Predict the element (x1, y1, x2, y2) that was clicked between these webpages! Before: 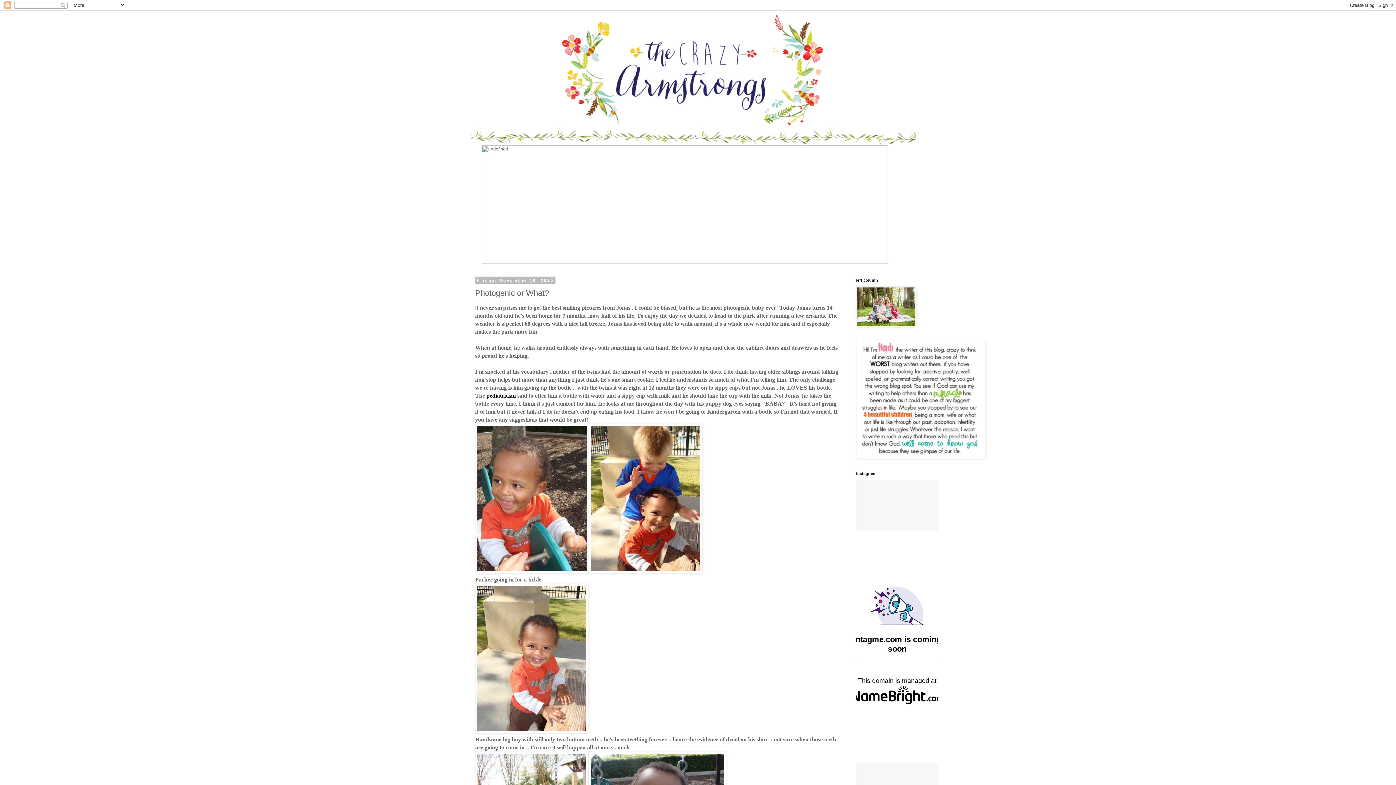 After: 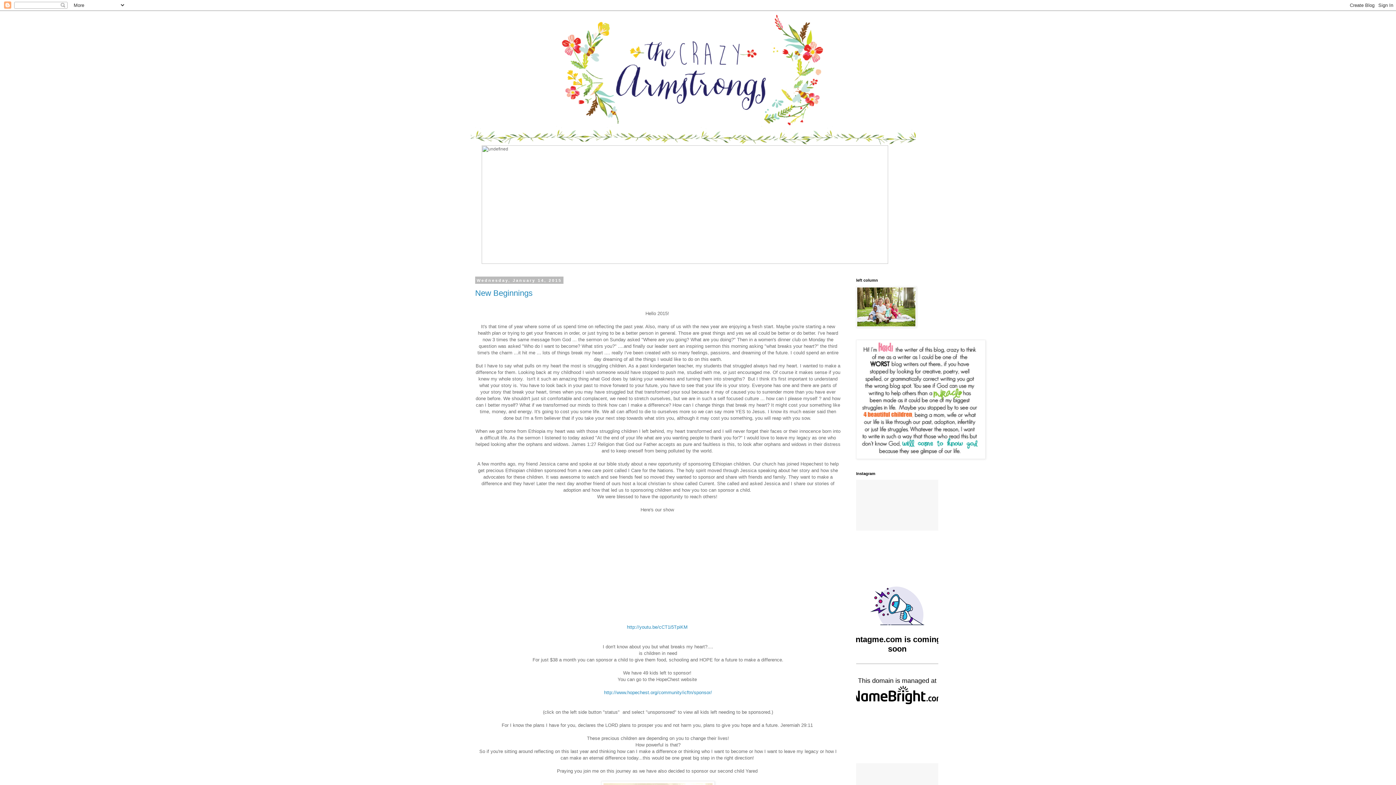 Action: bbox: (470, 14, 925, 145)